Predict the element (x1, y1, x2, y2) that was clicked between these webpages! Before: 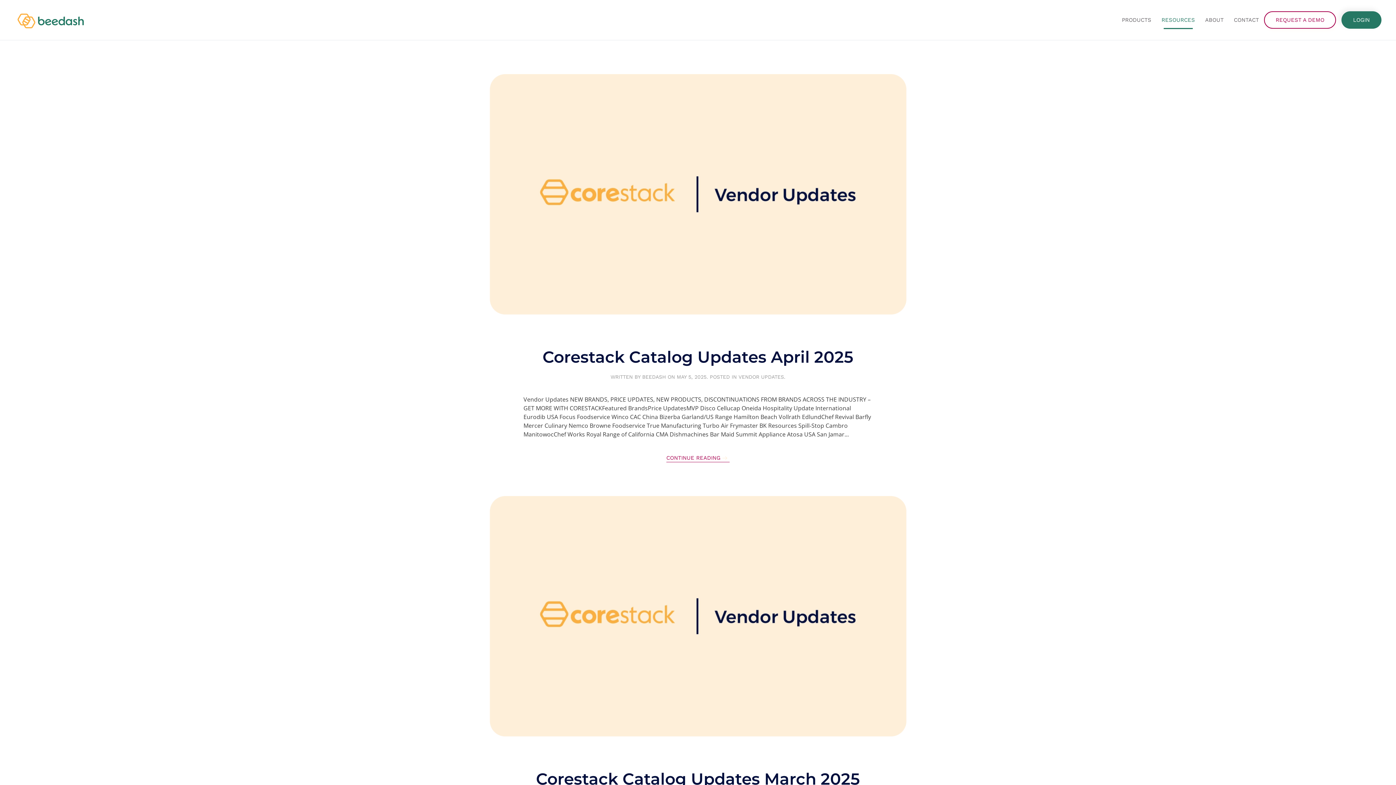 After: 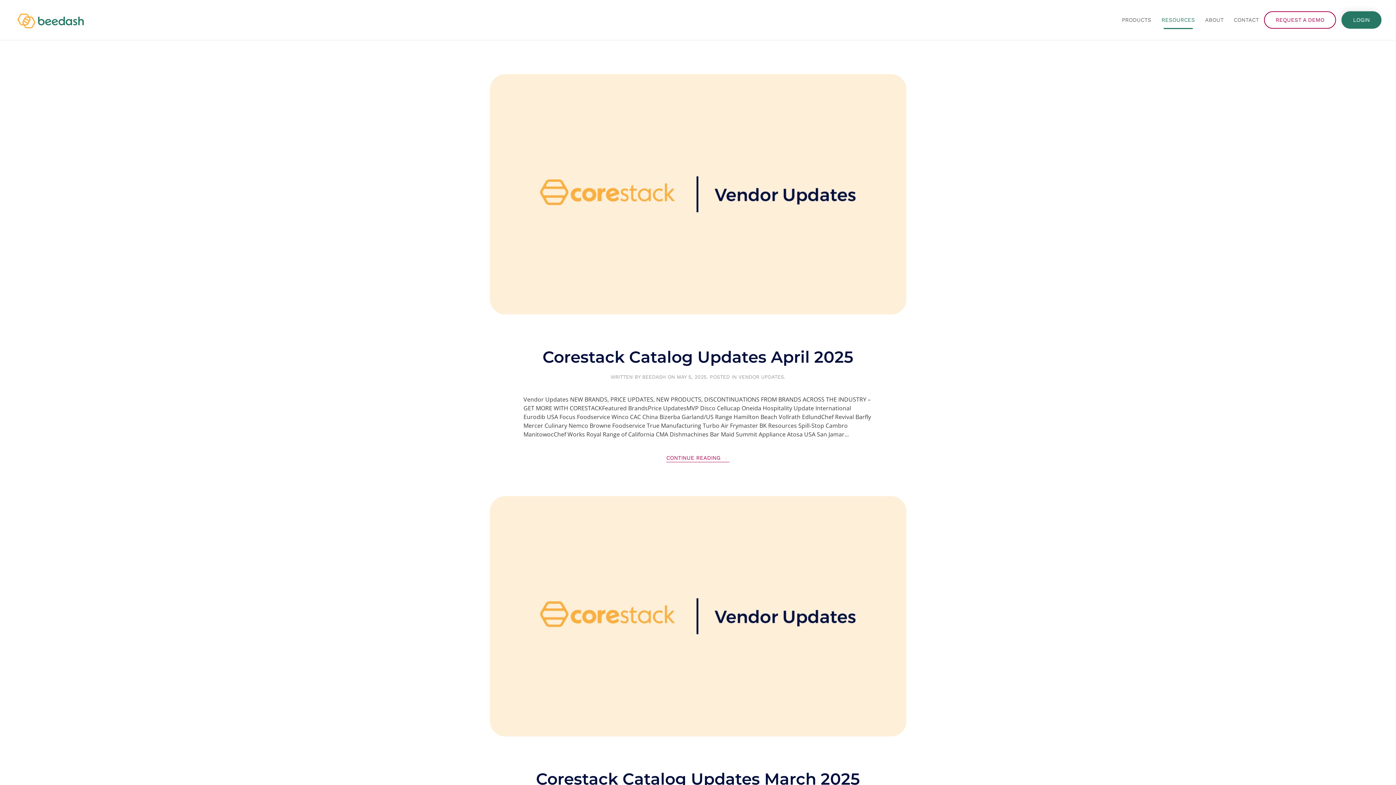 Action: bbox: (738, 374, 784, 380) label: VENDOR UPDATES